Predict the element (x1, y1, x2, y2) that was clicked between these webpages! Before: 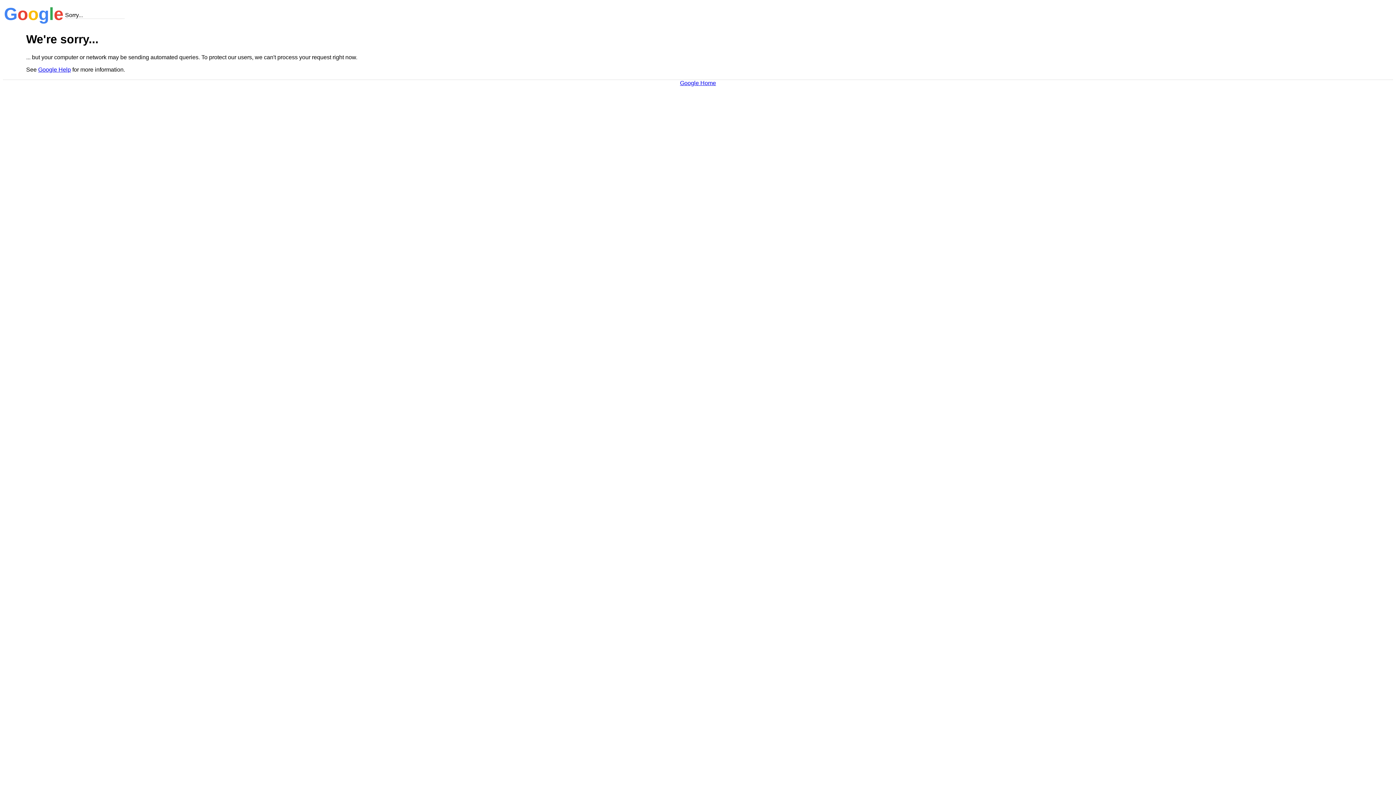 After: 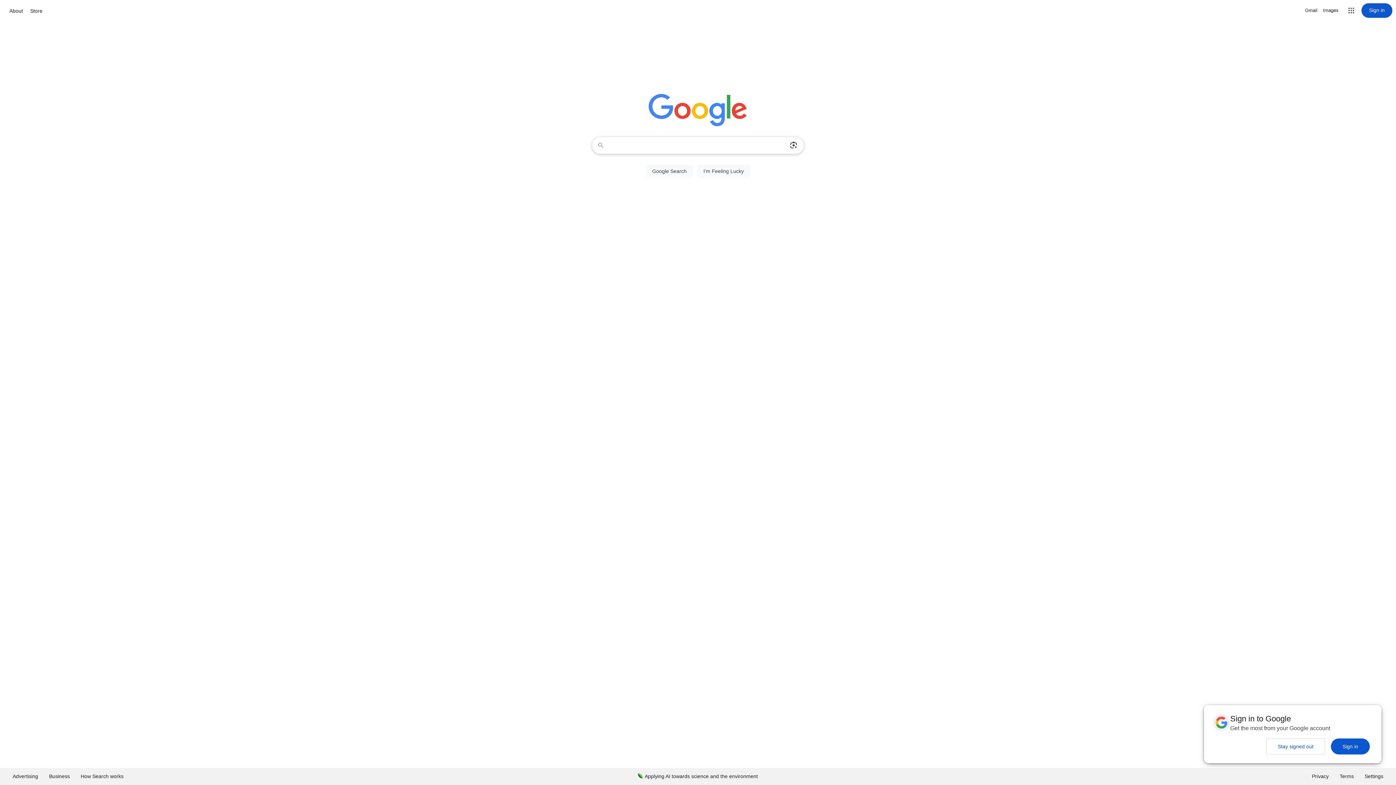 Action: bbox: (680, 79, 716, 86) label: Google Home